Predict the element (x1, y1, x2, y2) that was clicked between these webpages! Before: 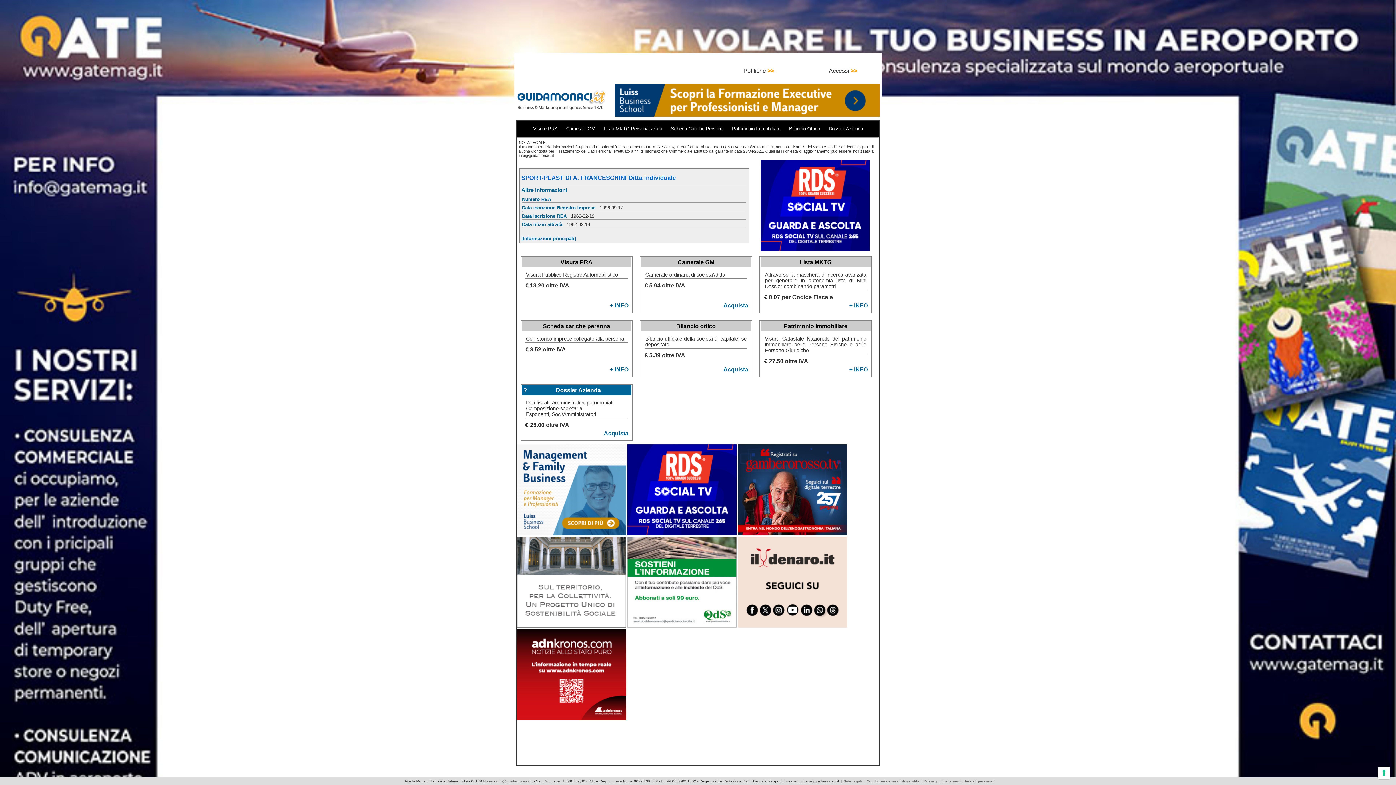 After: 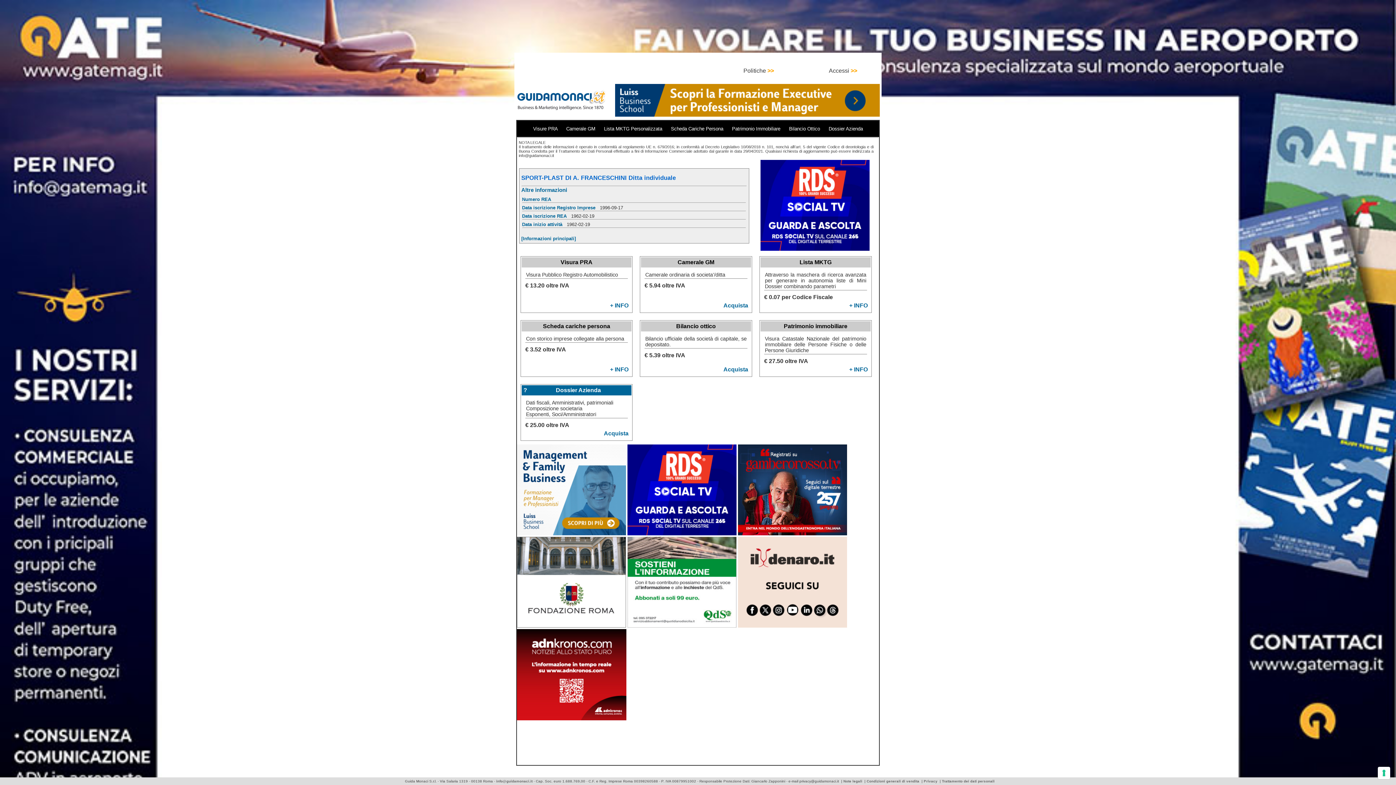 Action: bbox: (760, 245, 869, 252)